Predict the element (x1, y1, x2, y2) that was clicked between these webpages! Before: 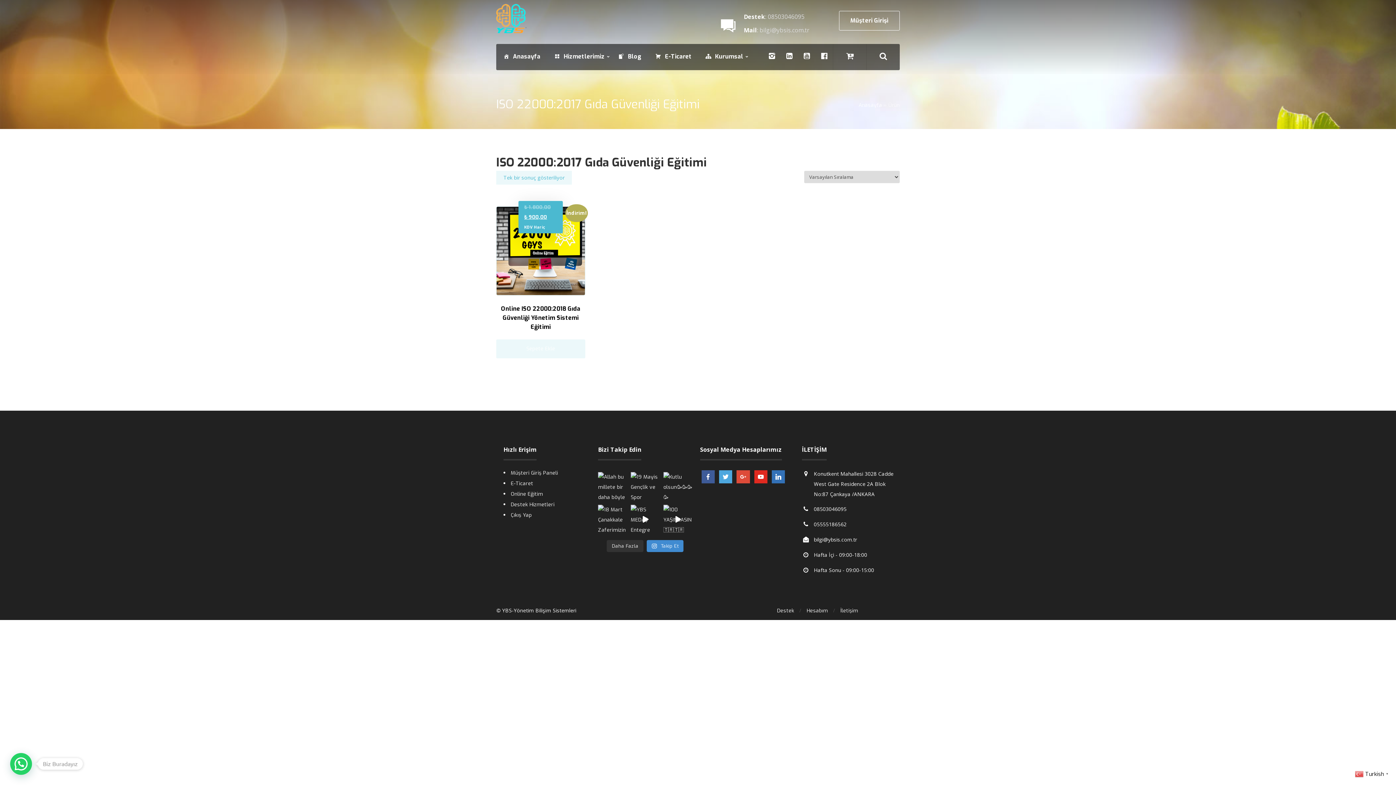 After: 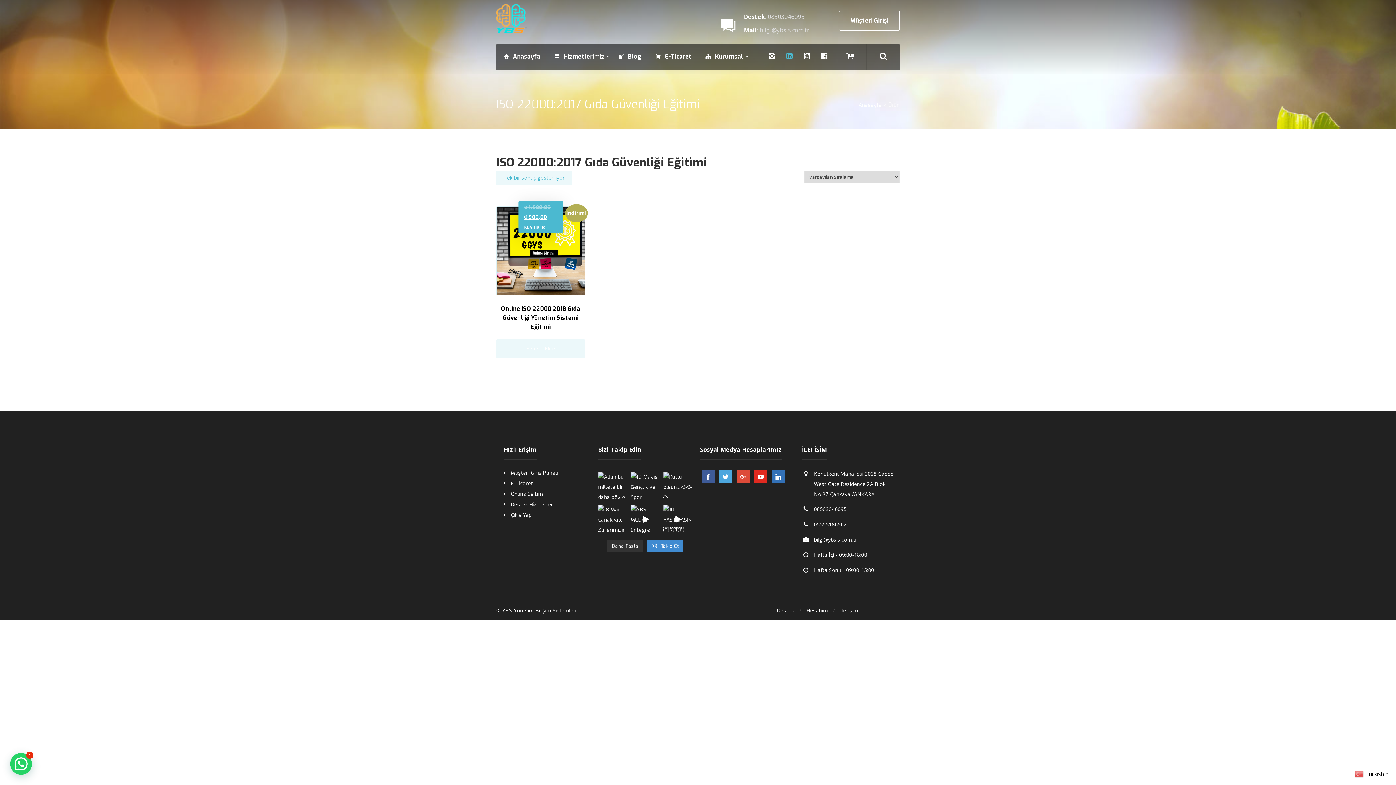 Action: bbox: (780, 44, 798, 70)